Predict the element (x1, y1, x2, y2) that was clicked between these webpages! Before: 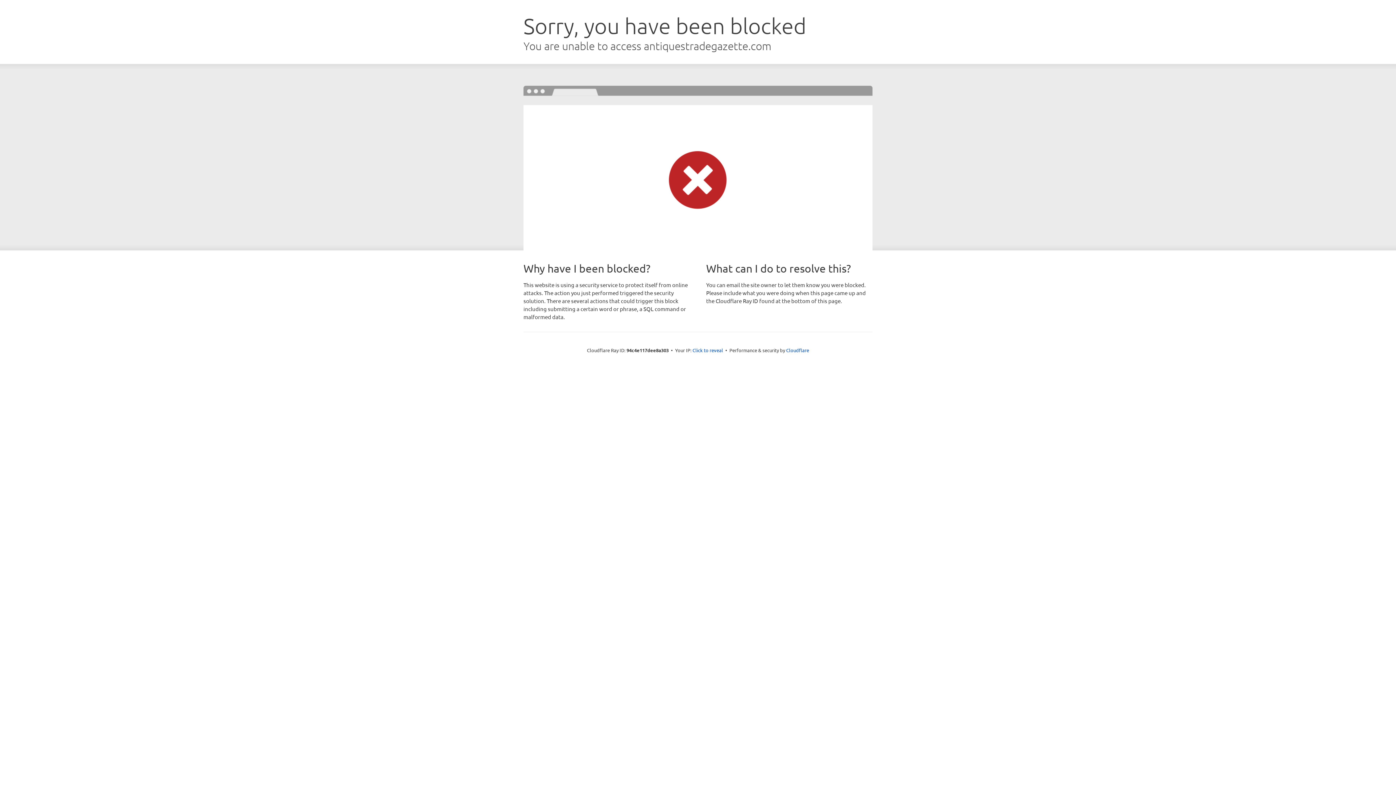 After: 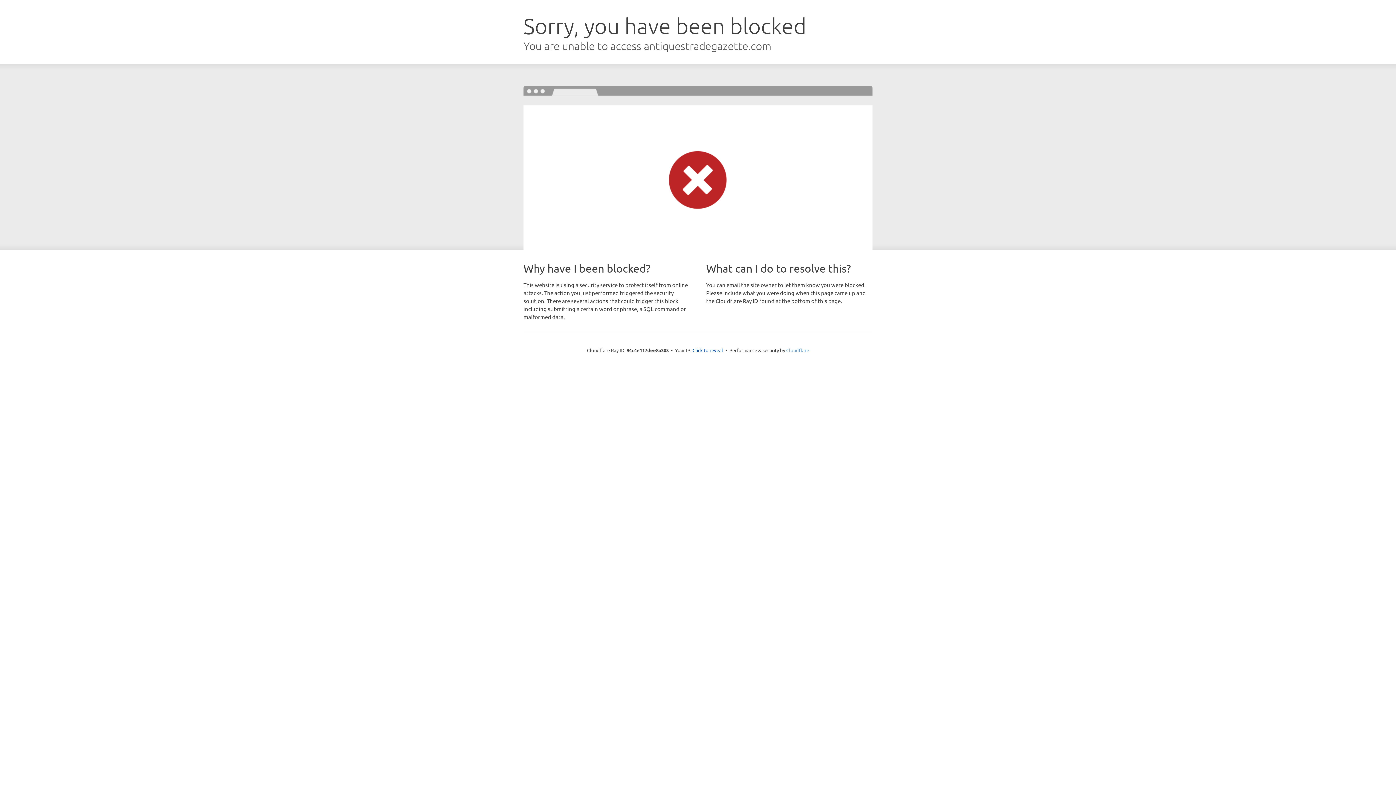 Action: label: Cloudflare bbox: (786, 347, 809, 353)